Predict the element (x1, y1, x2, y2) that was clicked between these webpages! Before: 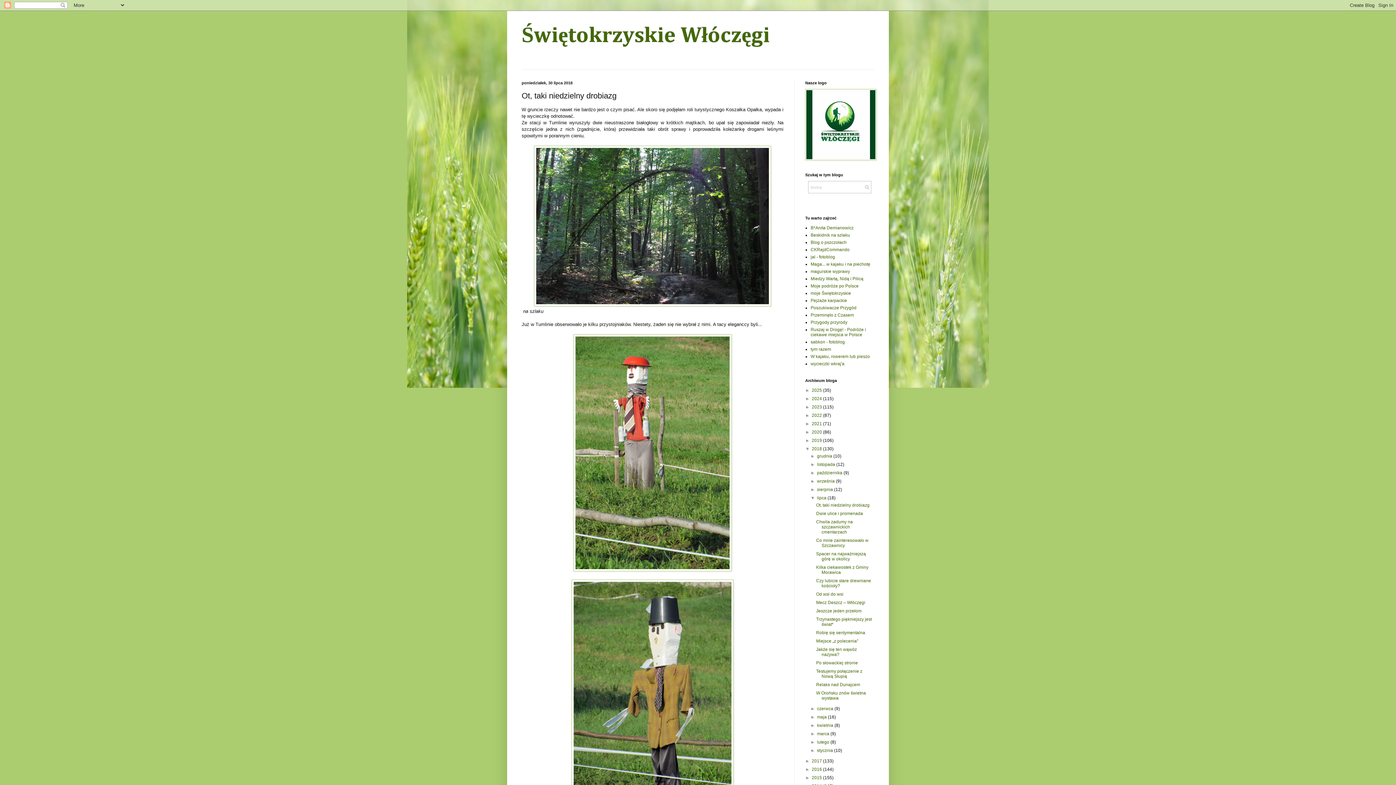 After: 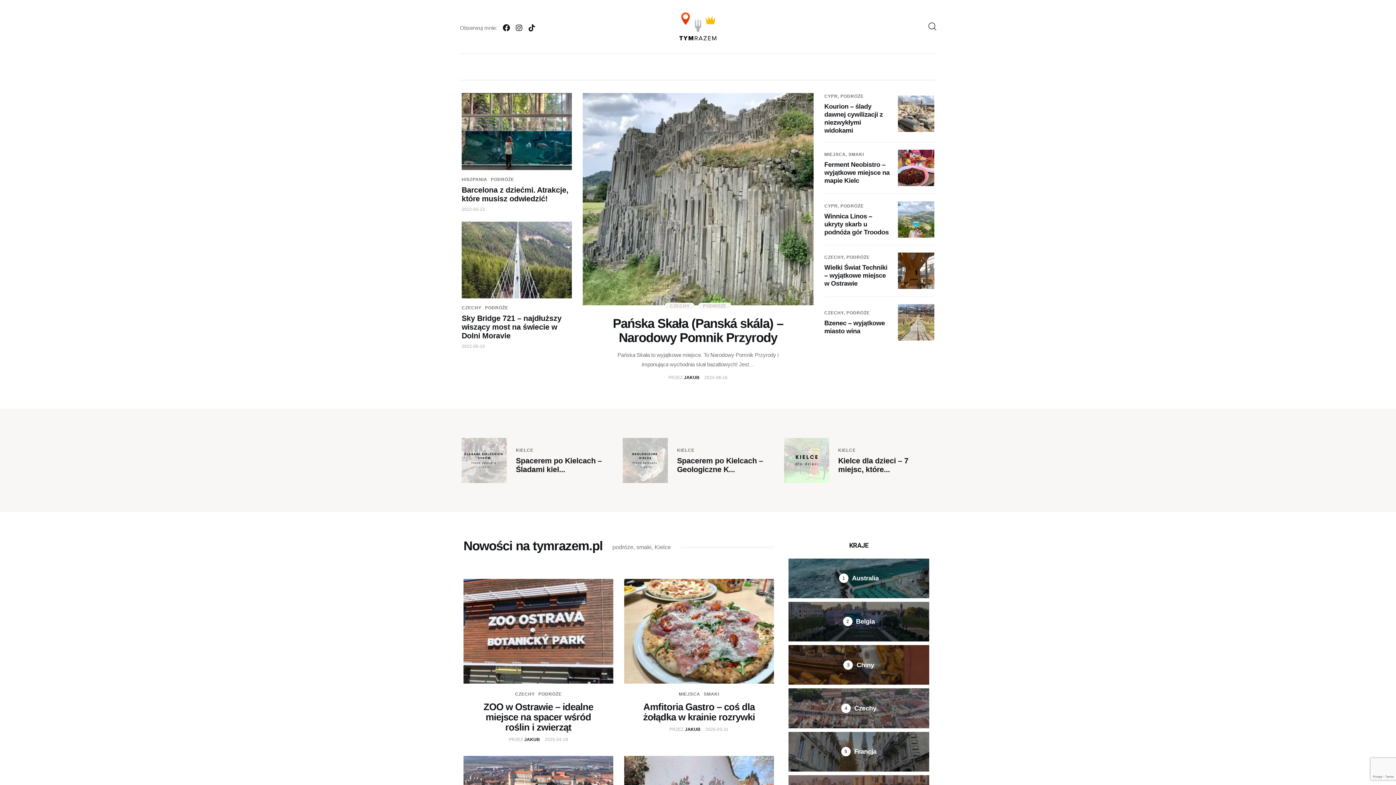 Action: label: tym razem bbox: (810, 346, 831, 352)